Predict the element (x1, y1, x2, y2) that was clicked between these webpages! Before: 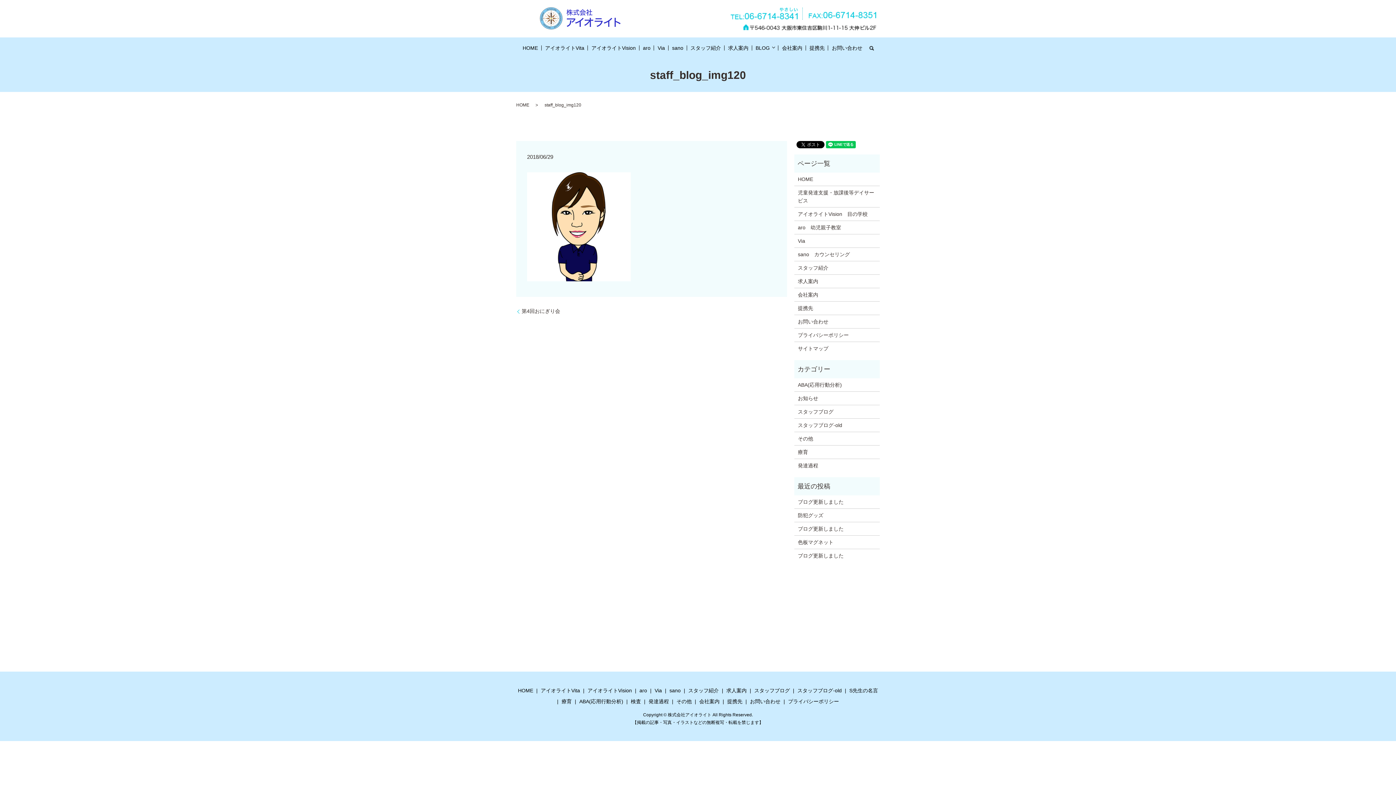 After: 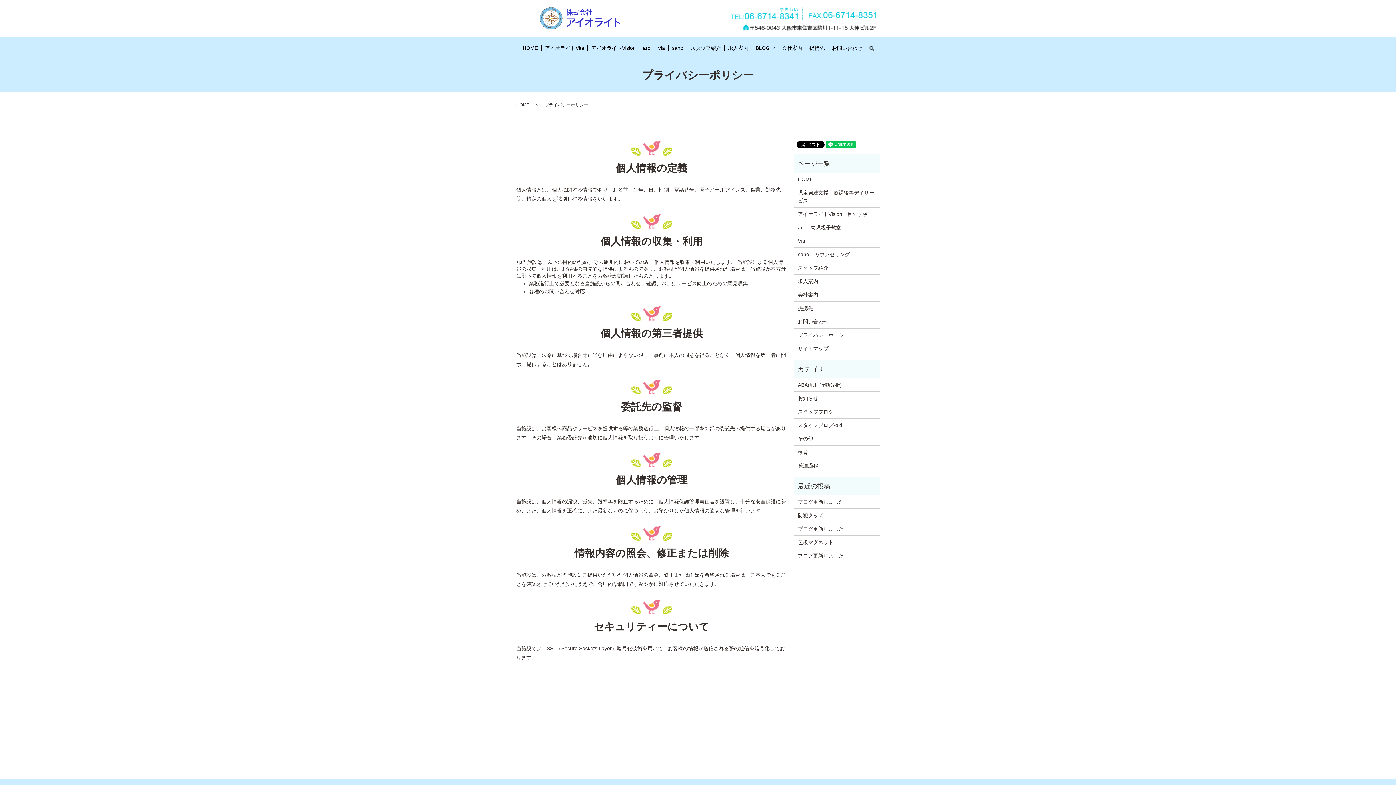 Action: bbox: (786, 696, 840, 707) label: プライバシーポリシー